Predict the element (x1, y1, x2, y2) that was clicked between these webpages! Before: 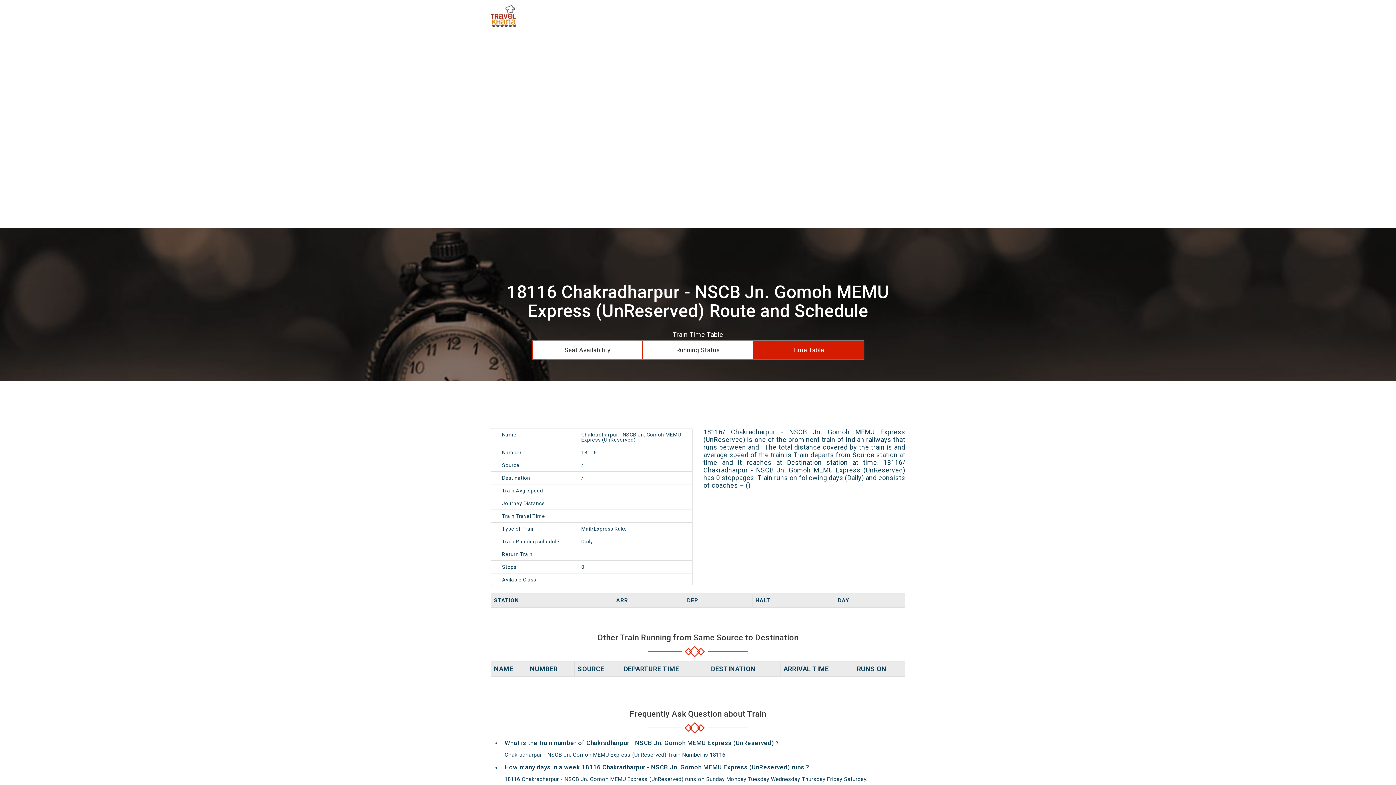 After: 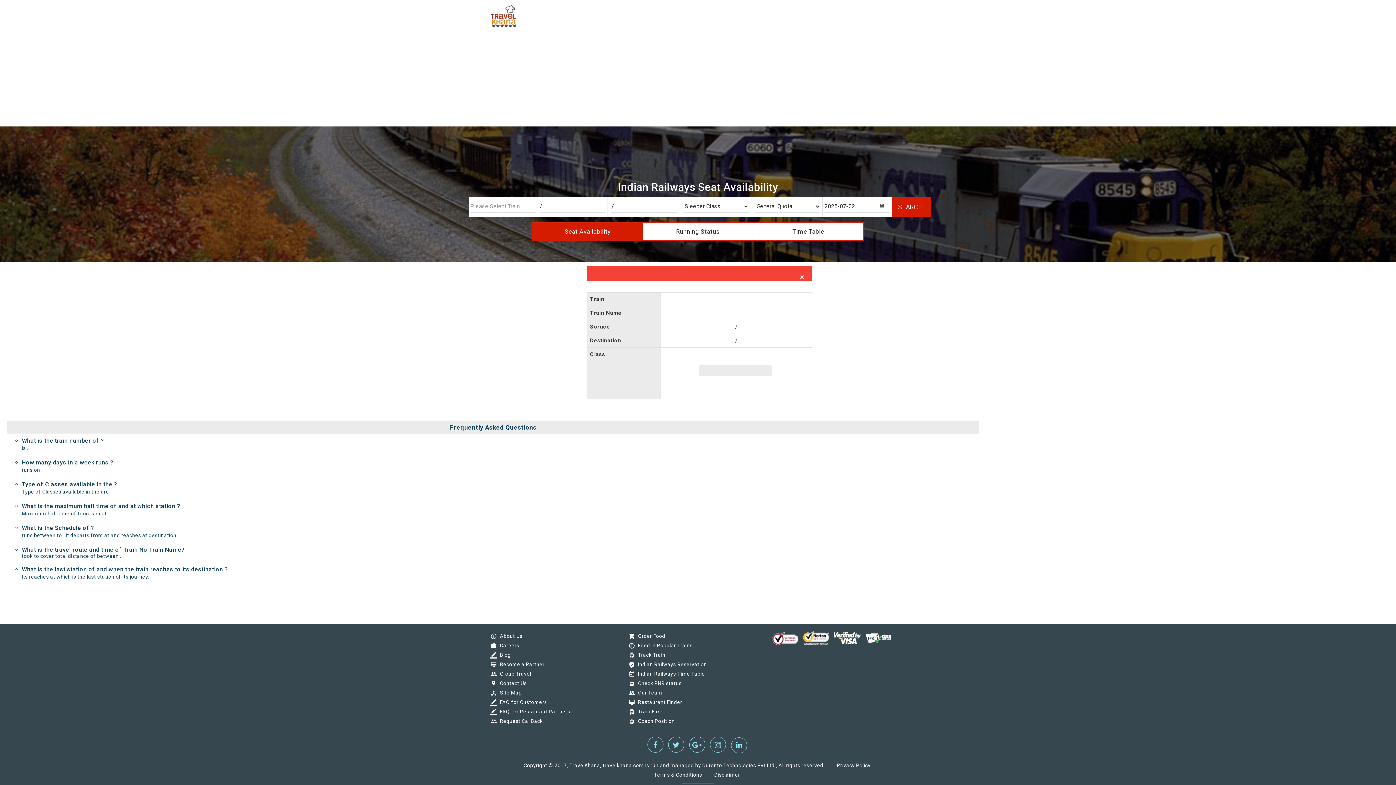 Action: bbox: (564, 346, 610, 353) label: Seat Availability